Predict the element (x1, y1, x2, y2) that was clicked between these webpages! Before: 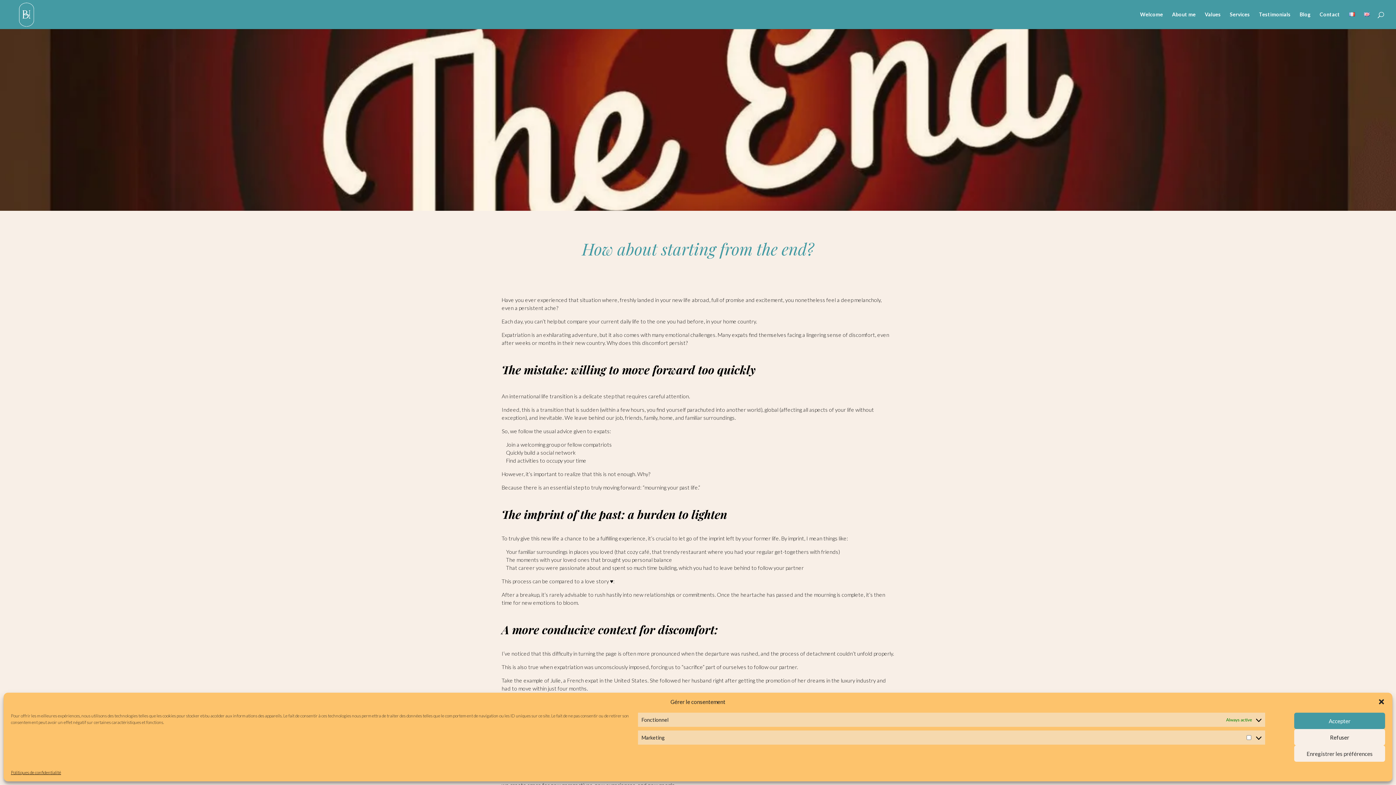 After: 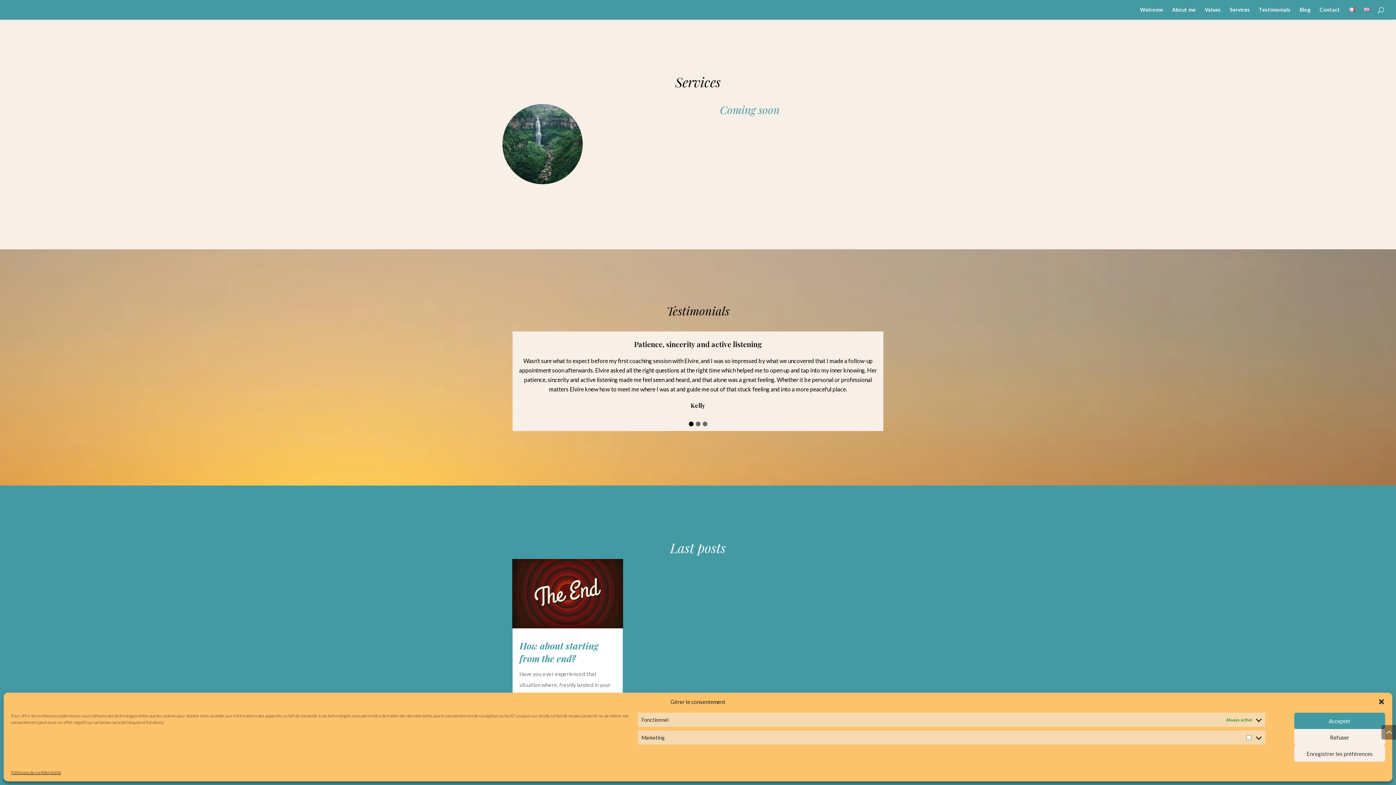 Action: bbox: (1230, 12, 1250, 29) label: Services